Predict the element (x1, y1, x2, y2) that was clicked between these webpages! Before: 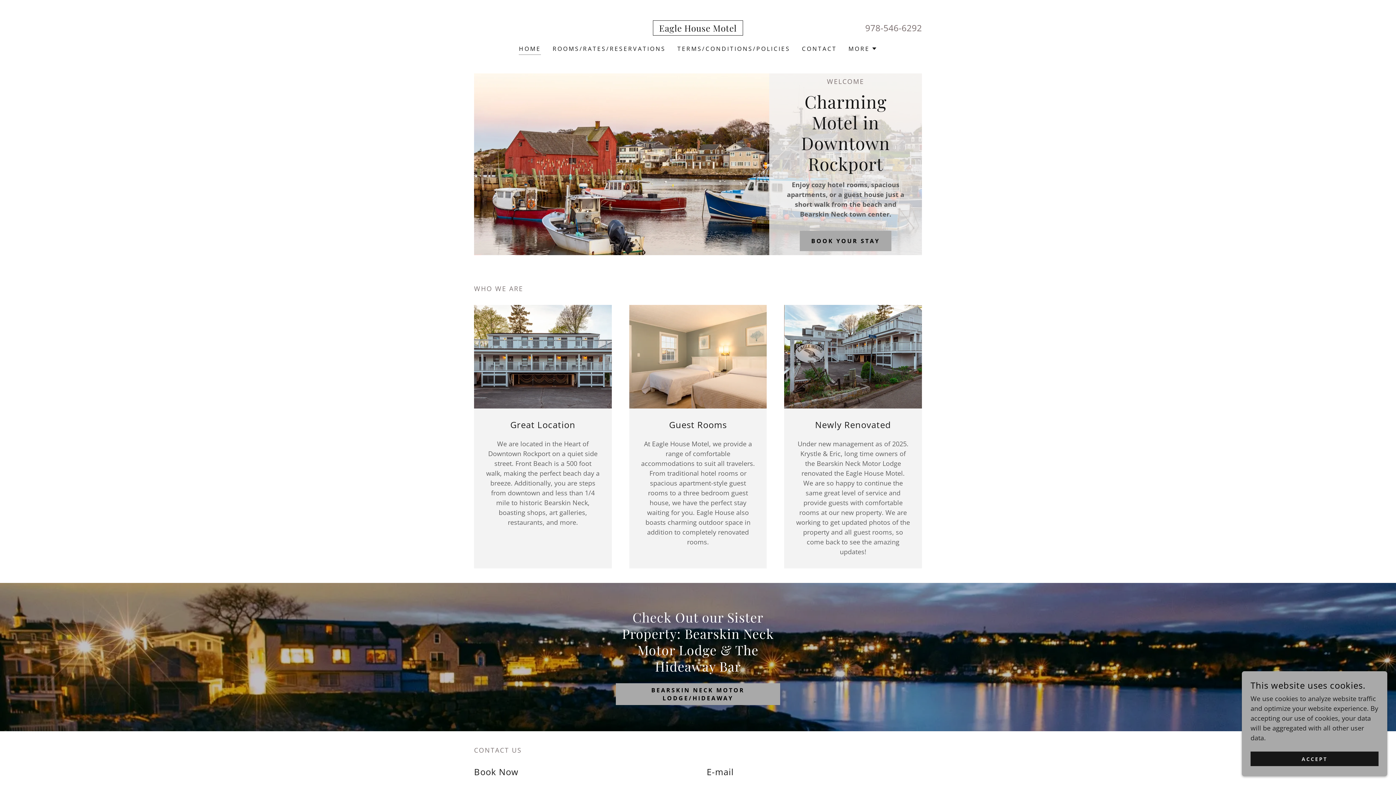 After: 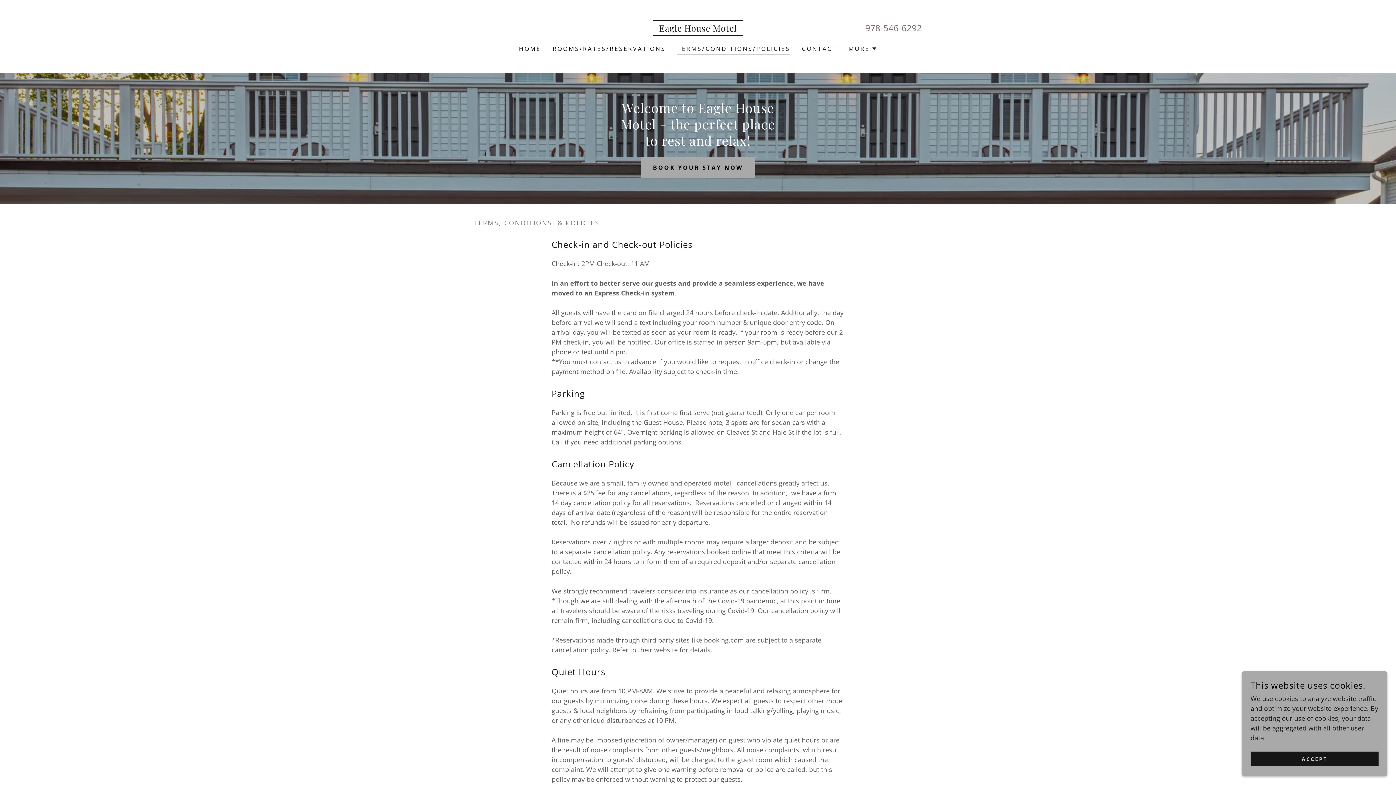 Action: bbox: (675, 42, 792, 55) label: TERMS/CONDITIONS/POLICIES